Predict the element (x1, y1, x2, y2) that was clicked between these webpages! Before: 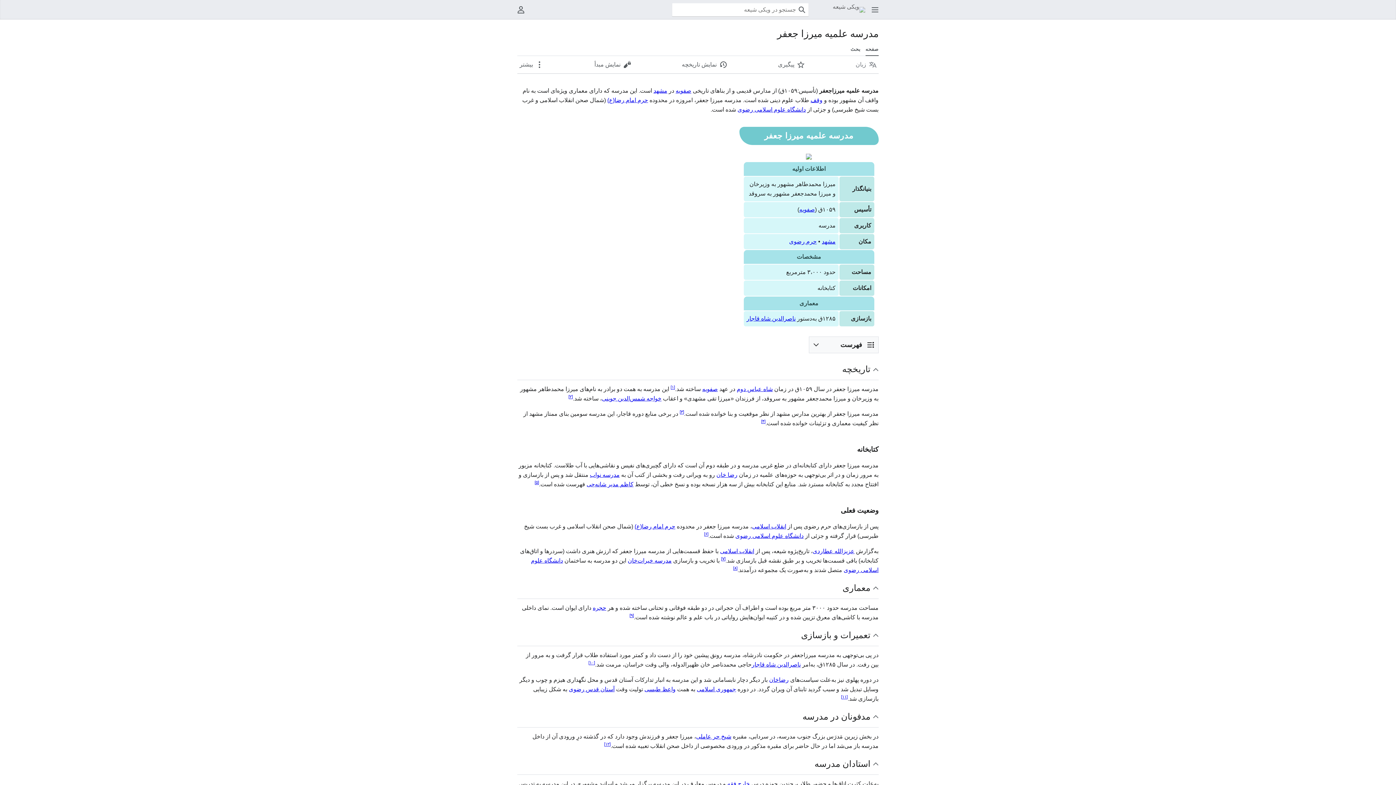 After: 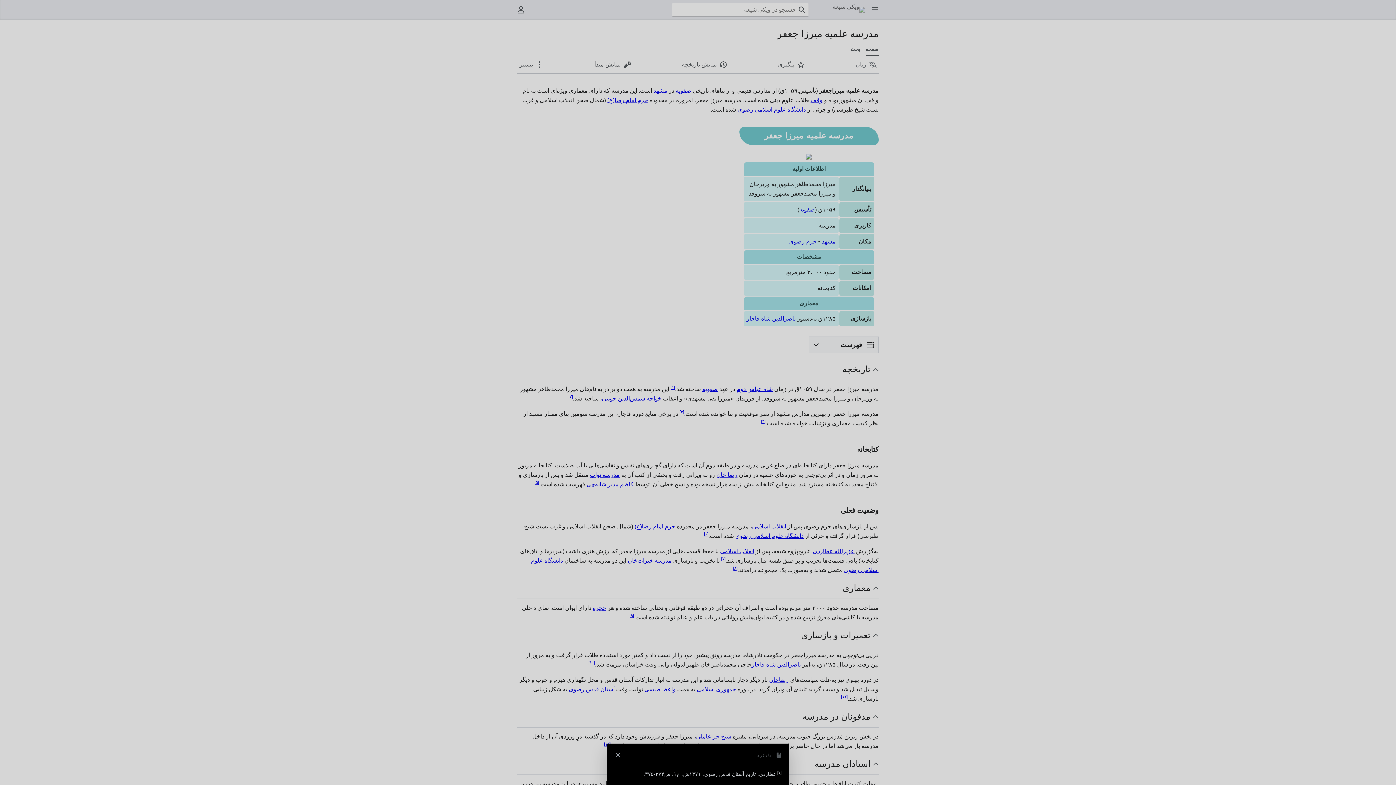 Action: bbox: (721, 556, 725, 561) label: [۷]